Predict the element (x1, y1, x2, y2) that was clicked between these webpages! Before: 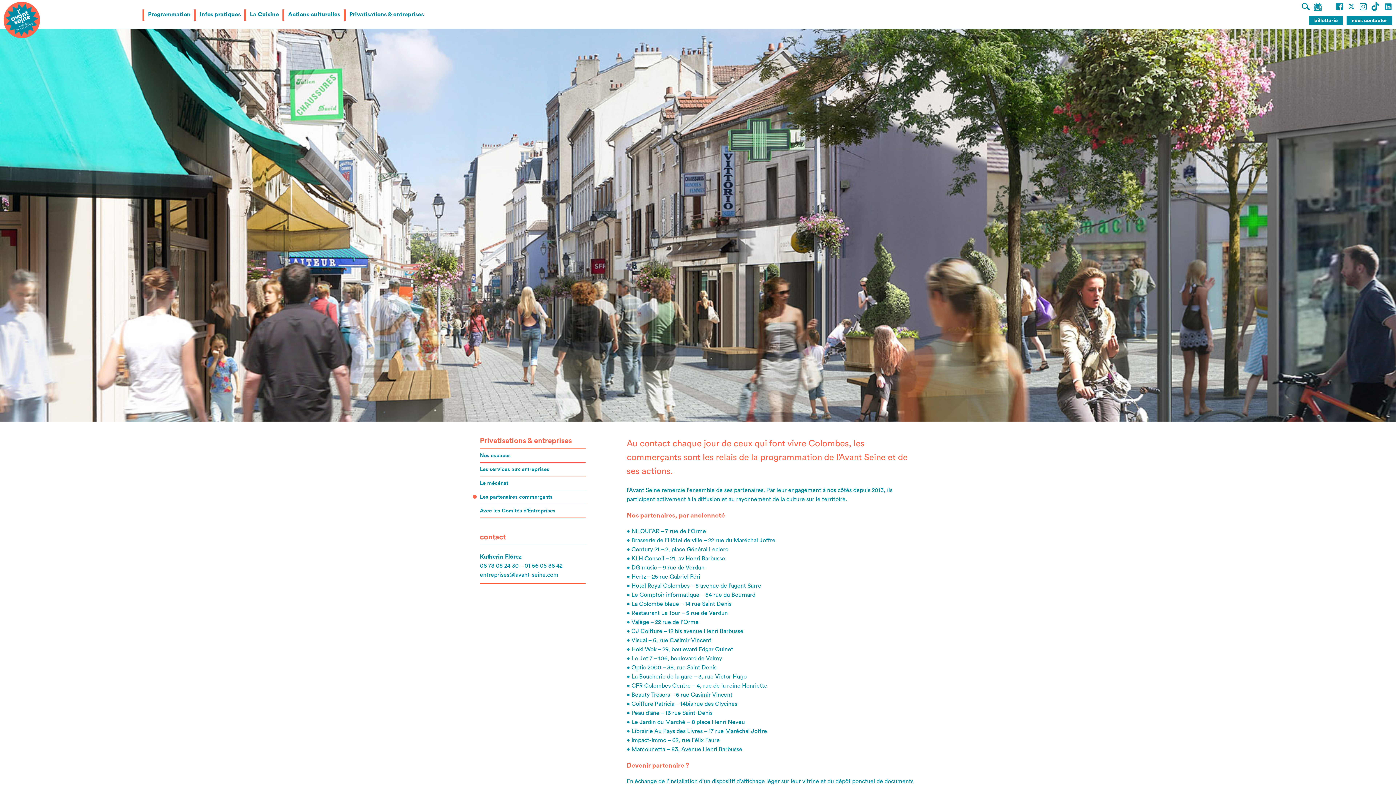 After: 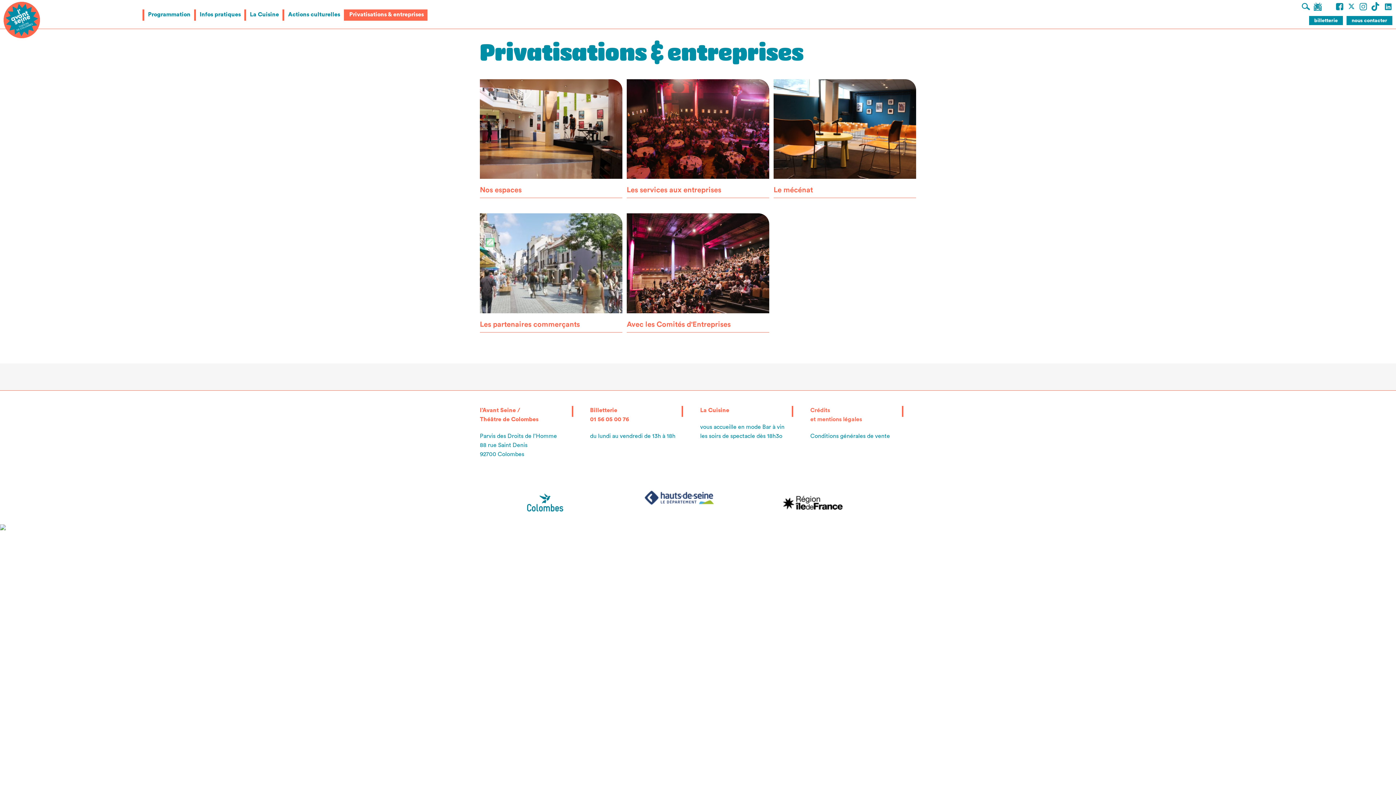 Action: bbox: (349, 11, 423, 17) label: Privatisations & entreprises